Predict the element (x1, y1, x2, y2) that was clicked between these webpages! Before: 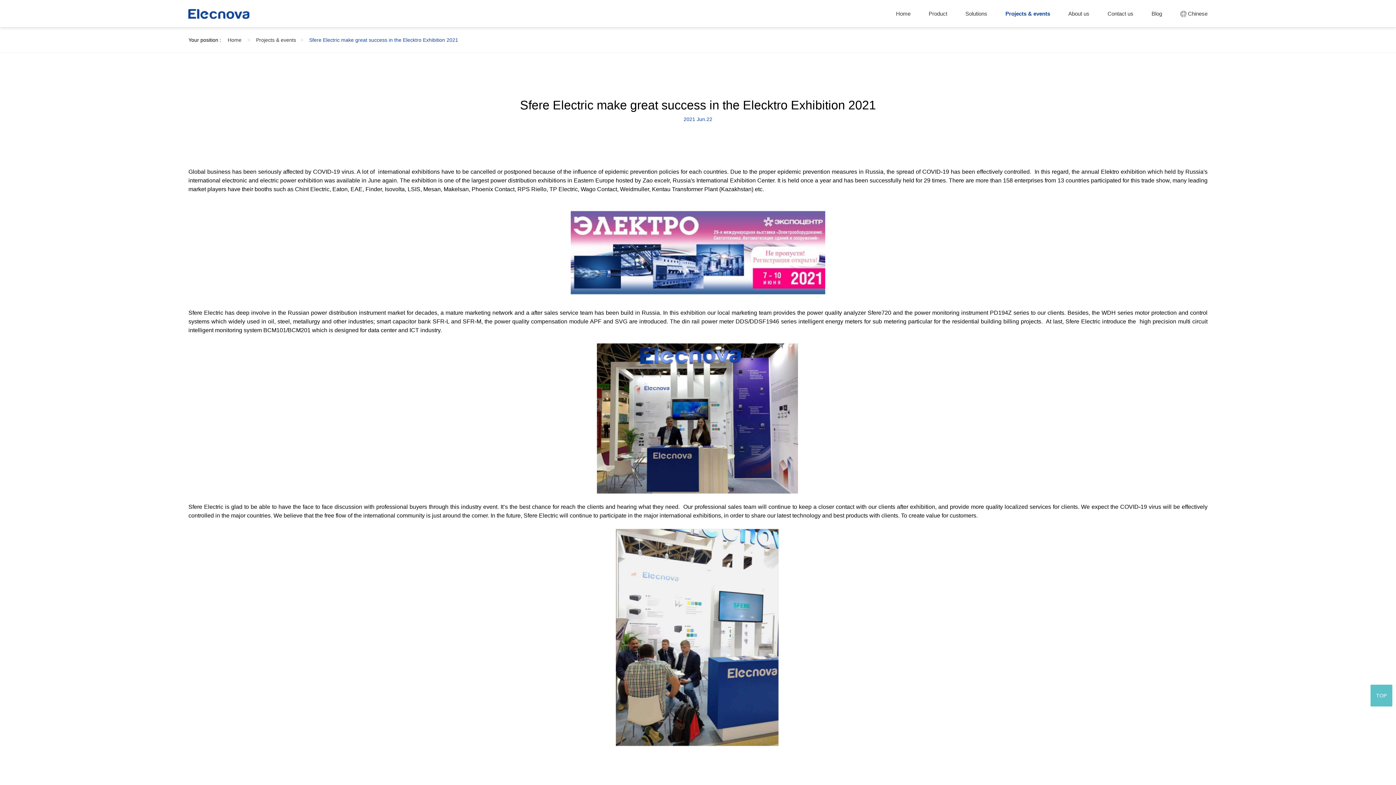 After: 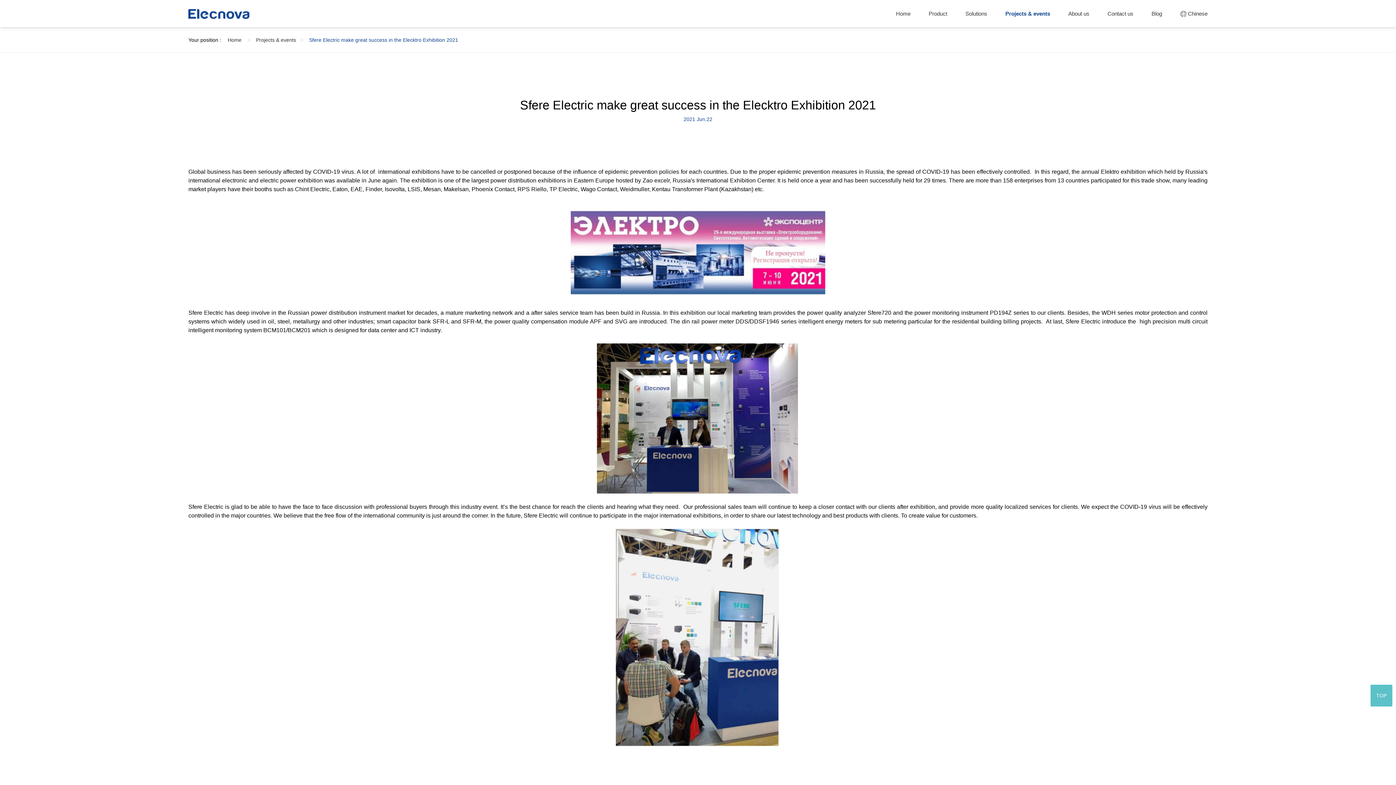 Action: bbox: (309, 27, 458, 52) label: Sfere Electric make great success in the Elecktro Exhibition 2021